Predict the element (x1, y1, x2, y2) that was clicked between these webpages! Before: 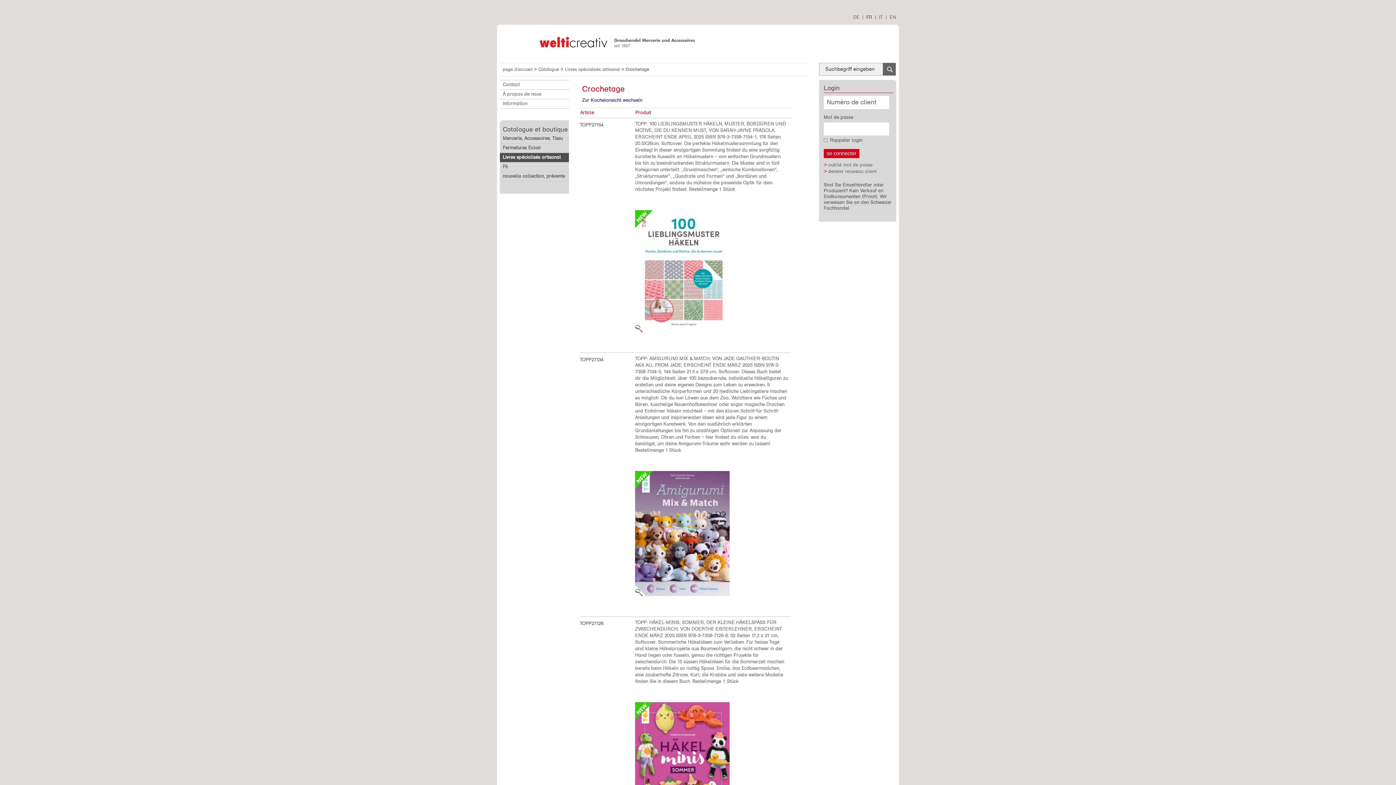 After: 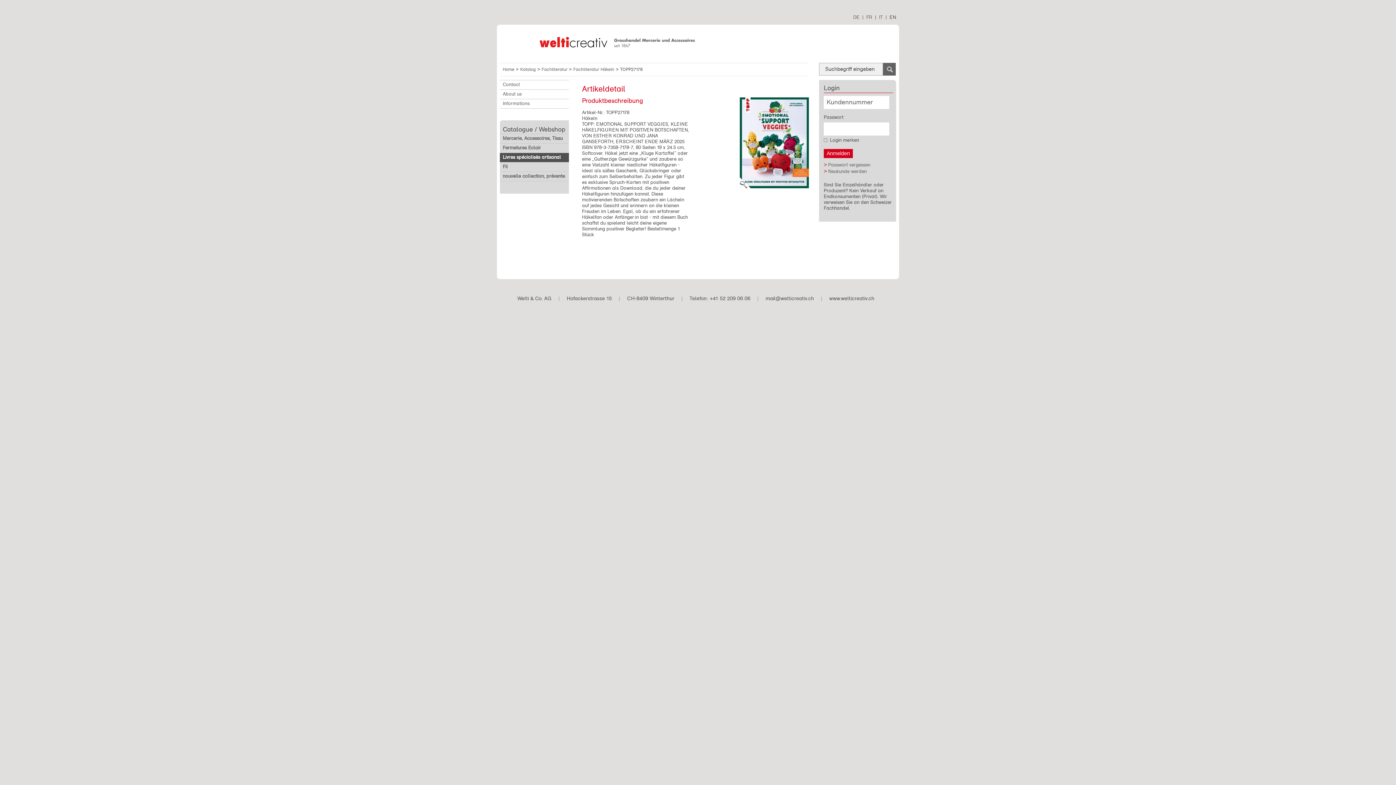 Action: label: TOPP: EMOTIONAL SUPPORT VEGGIES, KLEINE HÄKELFIGUREN MIT POSITIVEN BOTSCHAFTEN, VON ESTHER KONRAD UND JANA GANSEFORTH, ERSCHEINT ENDE MÄRZ 2025 ISBN 978-3-7358-7178-7, 80 Seiten 19 x 24.5 cm, Softcover. Häkel jetzt eine „Kluge Kartoffel” oder eine „Gutherzige Gewürzgurke” und zaubere so eine Vielzahl kleiner niedlicher Häkelfiguren - ideal als süßes Geschenk, Glücksbringer oder einfach zum Selberbehalten. Zu jeder Figur gibt es exklusive Spruch-Karten mit positiven Affirmationen als Download, die du jeder deiner Häkelfiguren hinzufügen kannst. Diese motivierenden Botschaften zaubern ein Lächeln auf jedes Gesicht und erinnern an die kleinen Freuden im Leben. Egal, ob du ein erfahrener Häkelfan oder Anfänger:in bist - mit diesem Buch schaffst du spielend leicht deine eigene Sammlung positiver Begleiter! Bestellmenge 1 Stück bbox: (635, 710, 788, 795)